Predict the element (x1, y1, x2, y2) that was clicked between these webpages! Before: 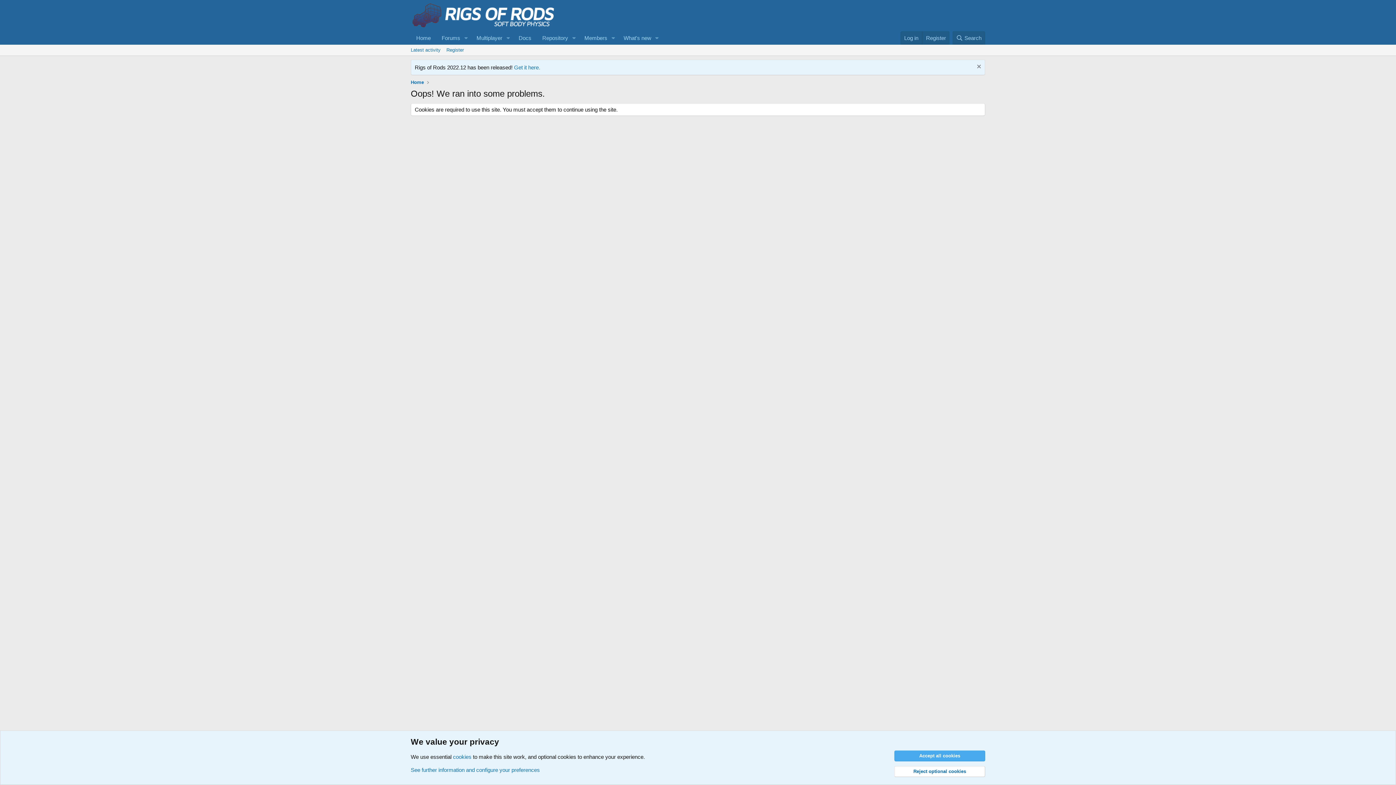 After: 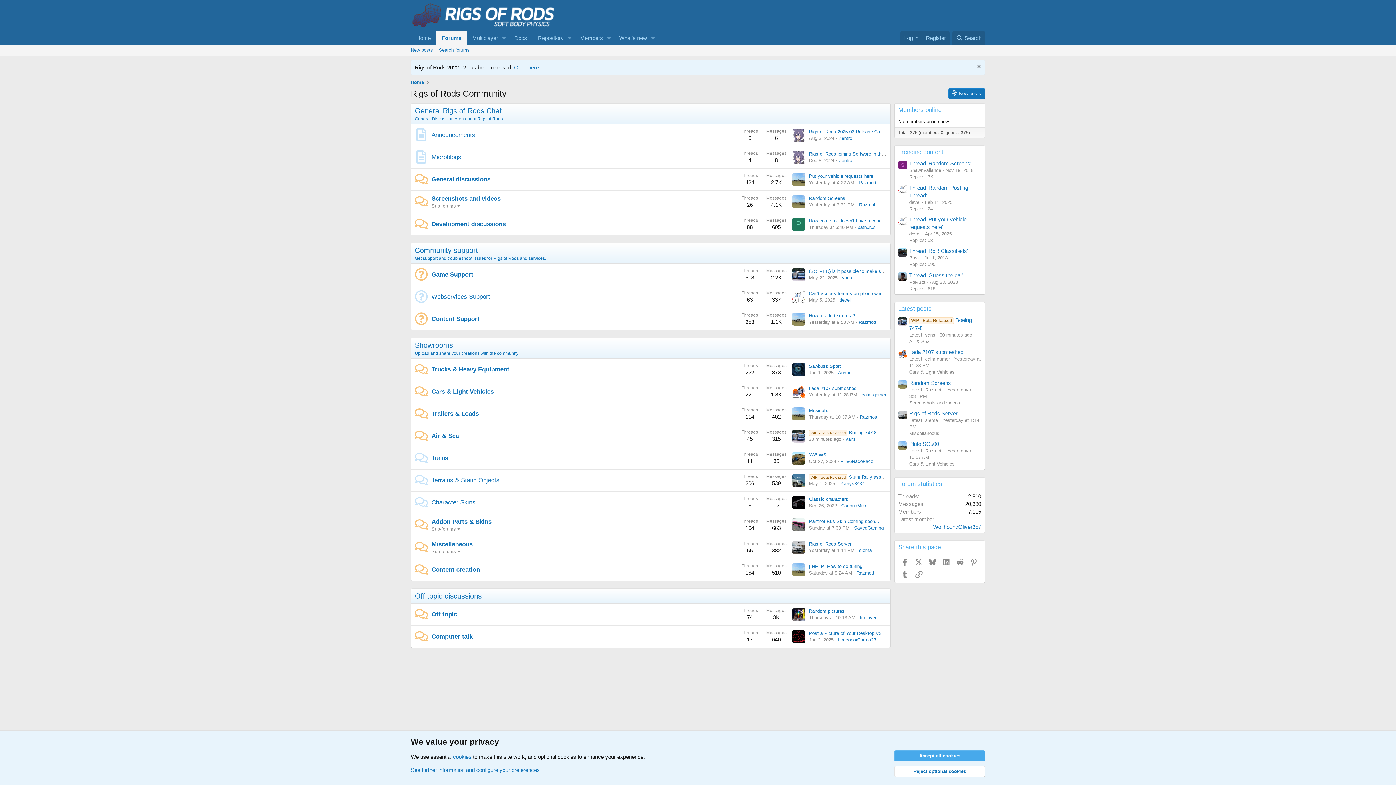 Action: bbox: (410, 22, 556, 28)